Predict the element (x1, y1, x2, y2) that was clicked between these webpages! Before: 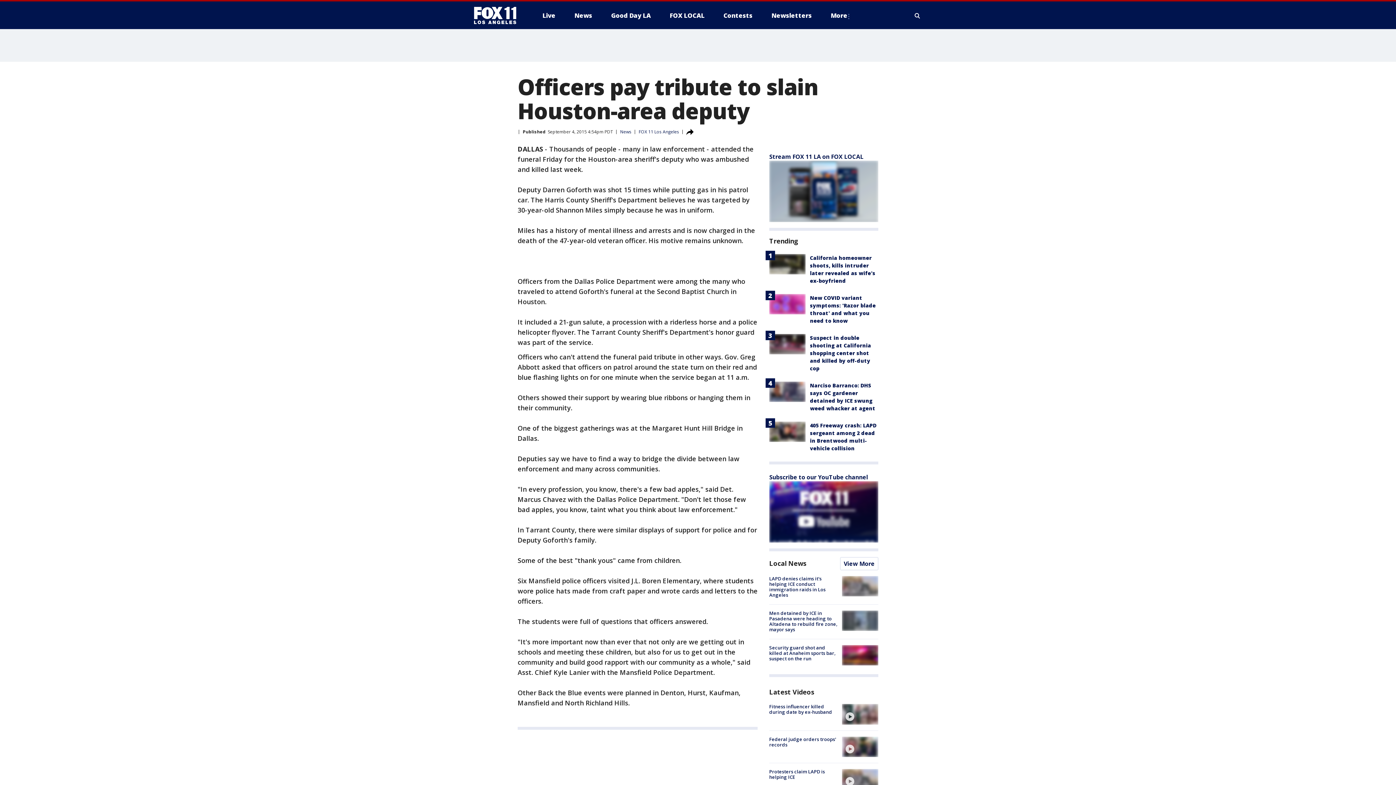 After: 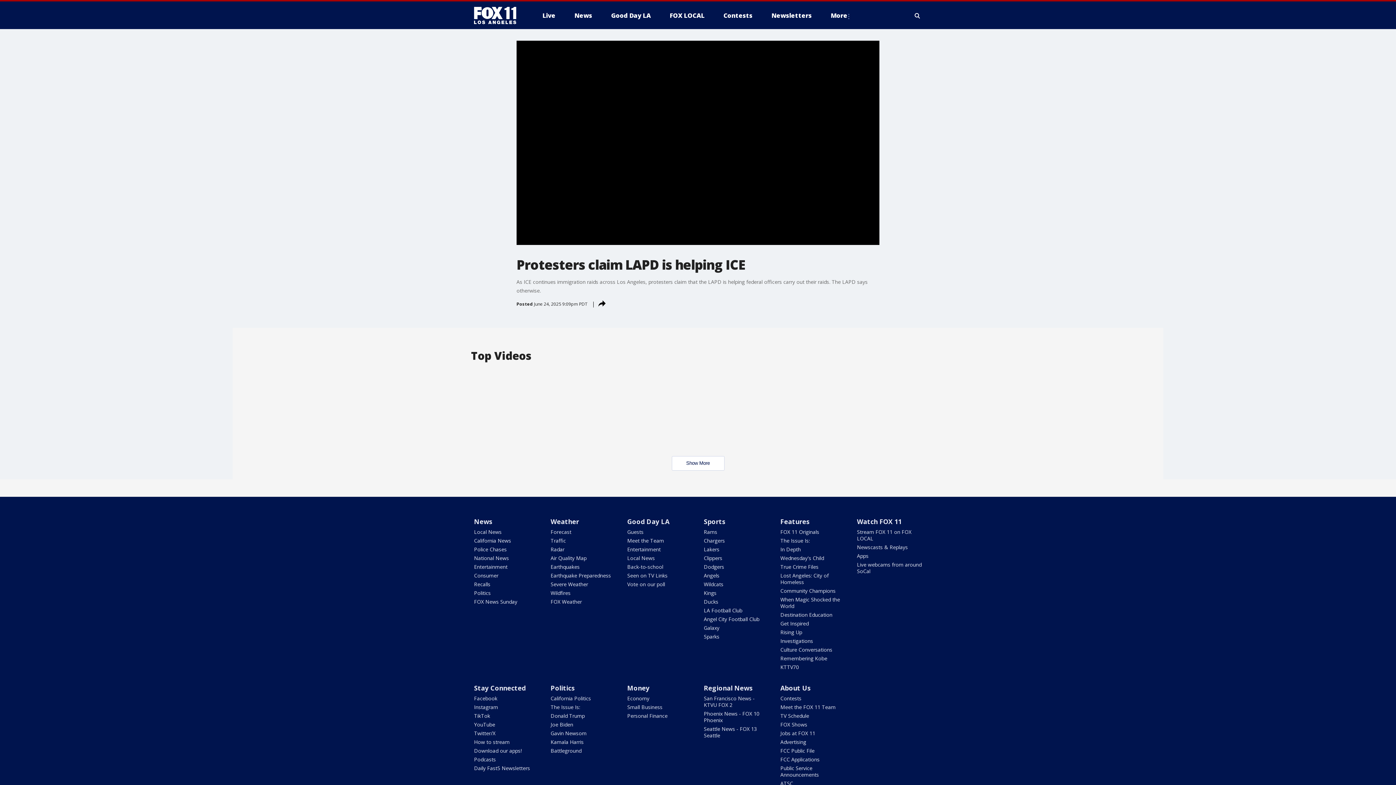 Action: label: video bbox: (842, 769, 878, 789)